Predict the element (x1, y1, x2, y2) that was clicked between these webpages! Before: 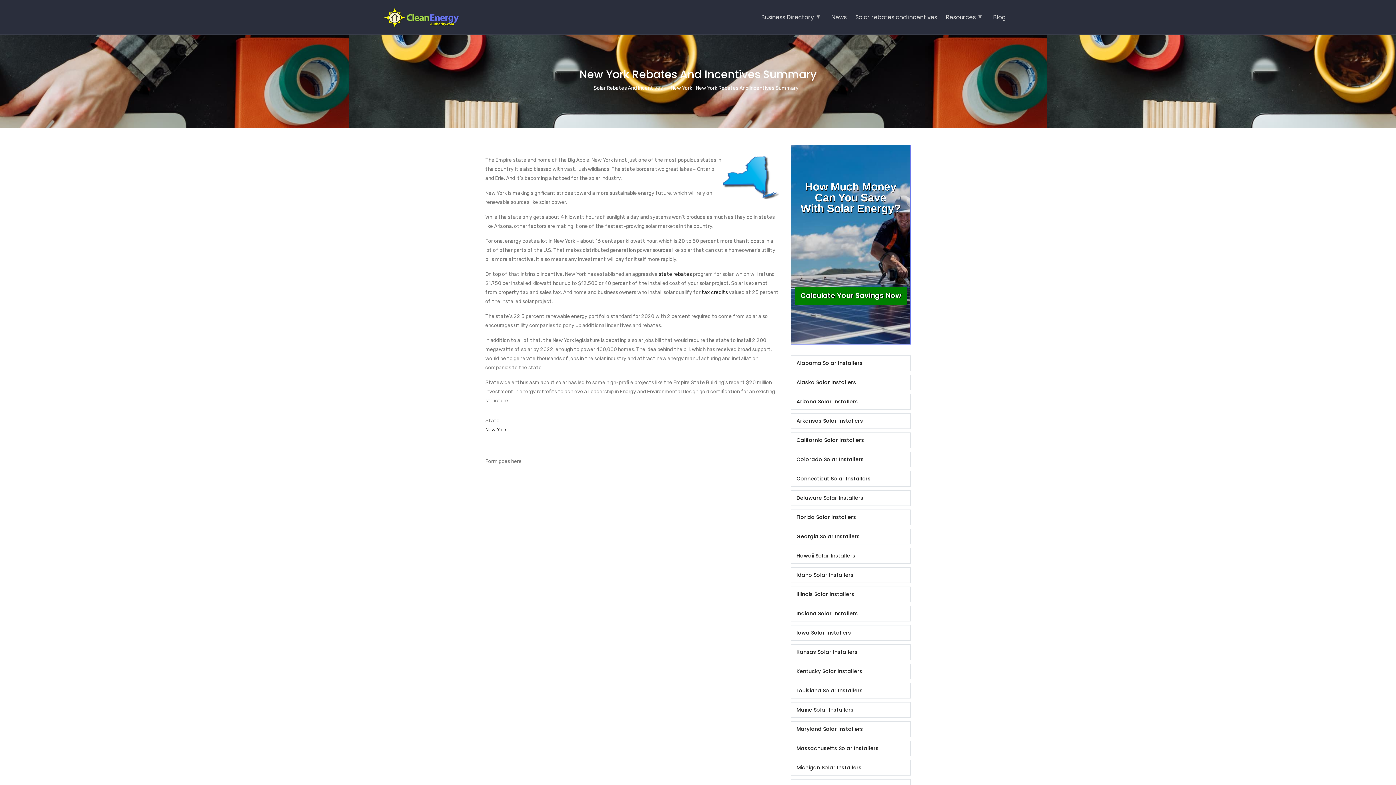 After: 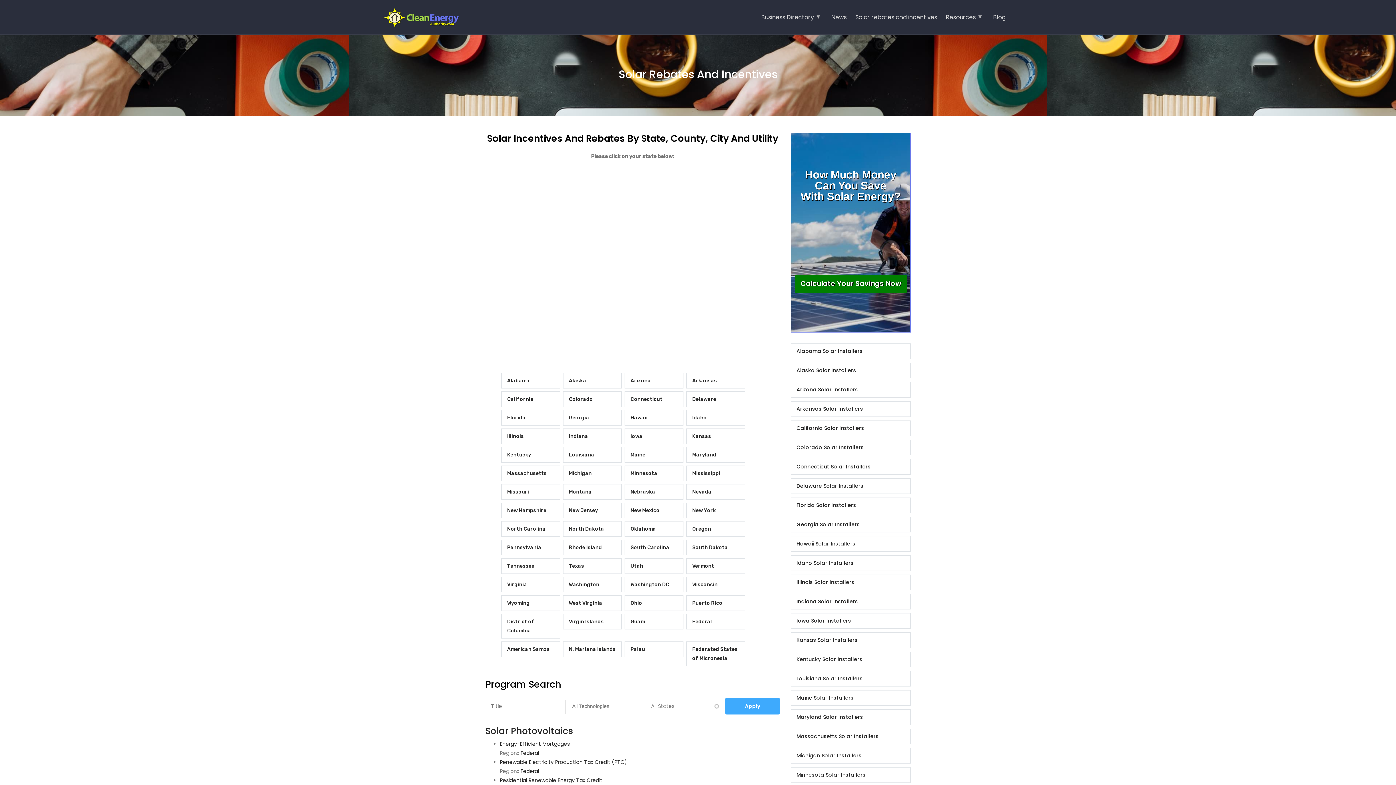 Action: label: Solar Rebates And Incentives bbox: (593, 85, 662, 91)